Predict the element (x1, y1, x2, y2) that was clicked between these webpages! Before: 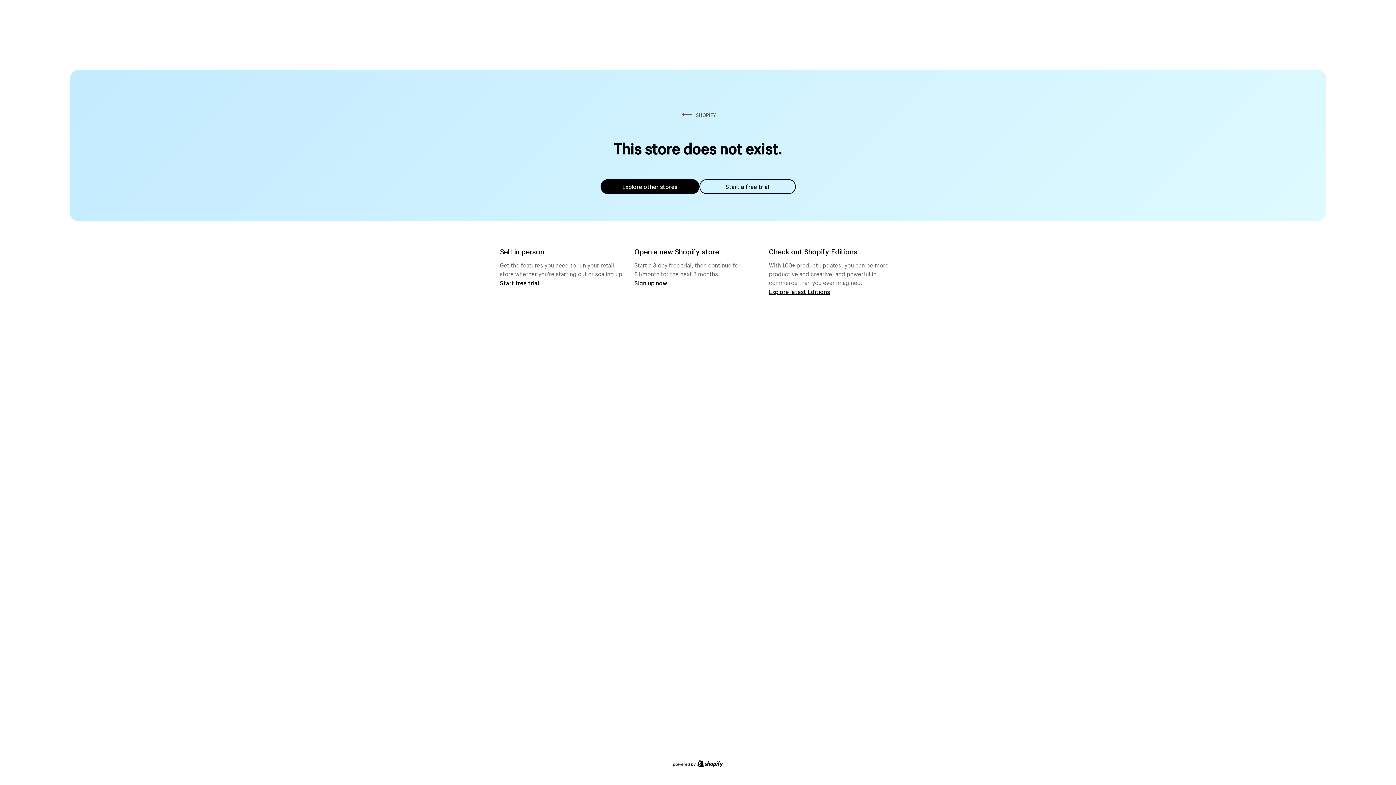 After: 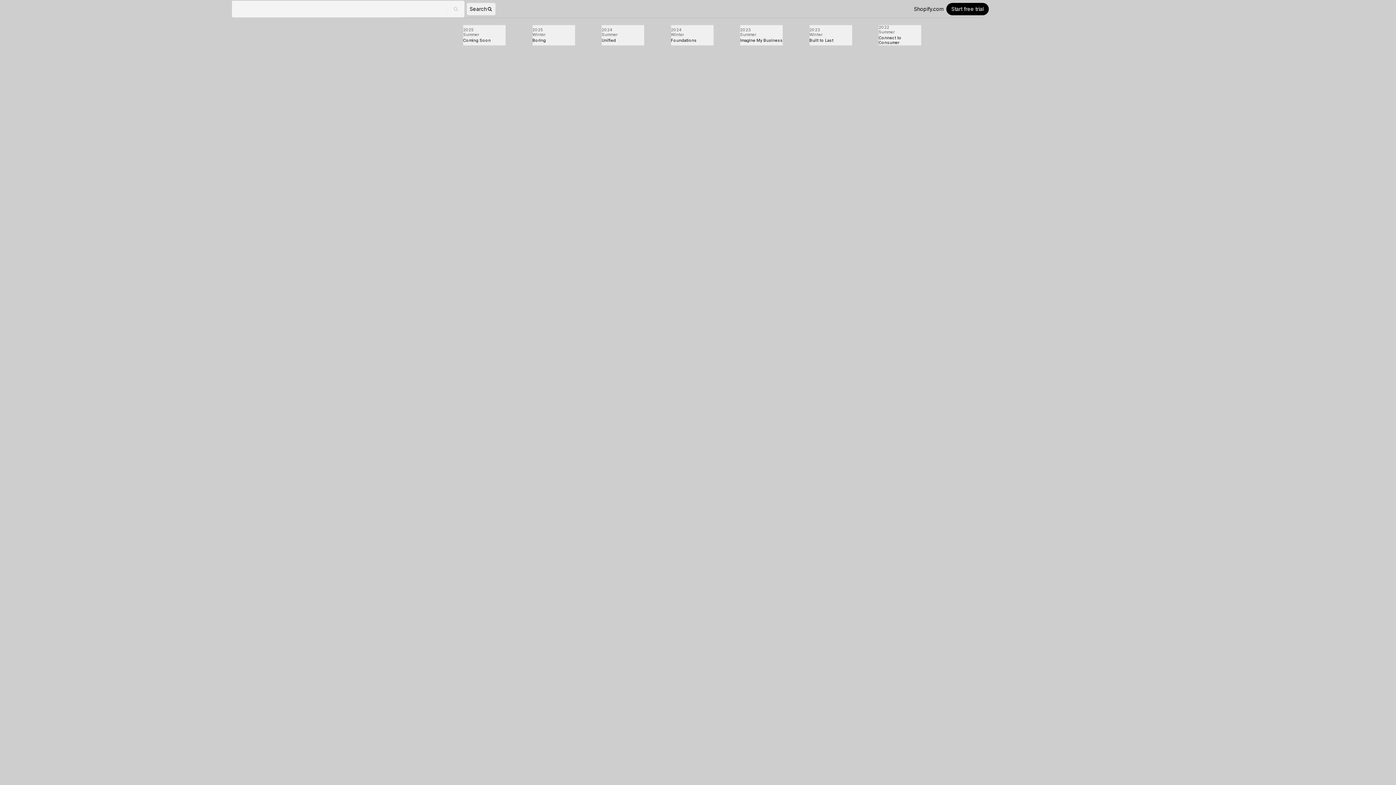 Action: bbox: (769, 287, 830, 295) label: Explore latest Editions